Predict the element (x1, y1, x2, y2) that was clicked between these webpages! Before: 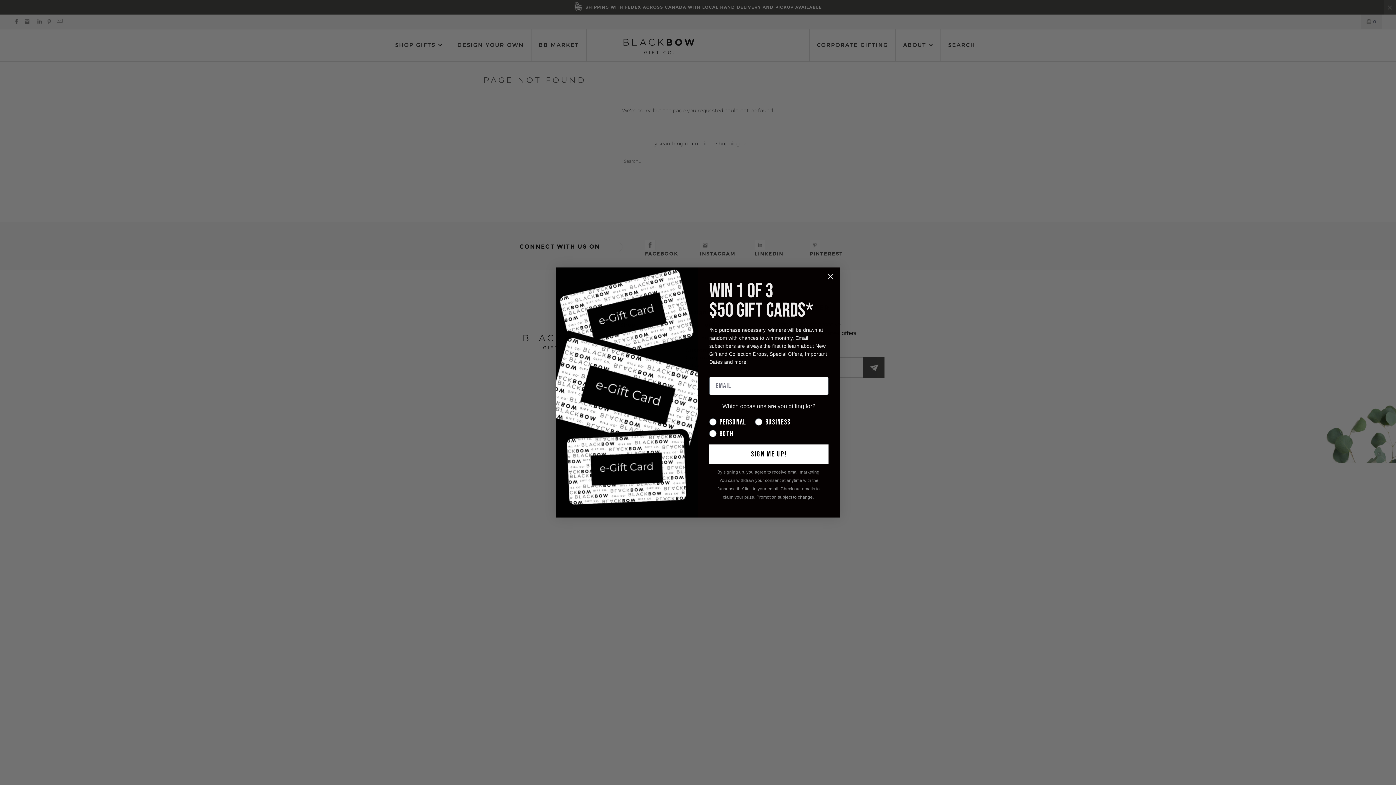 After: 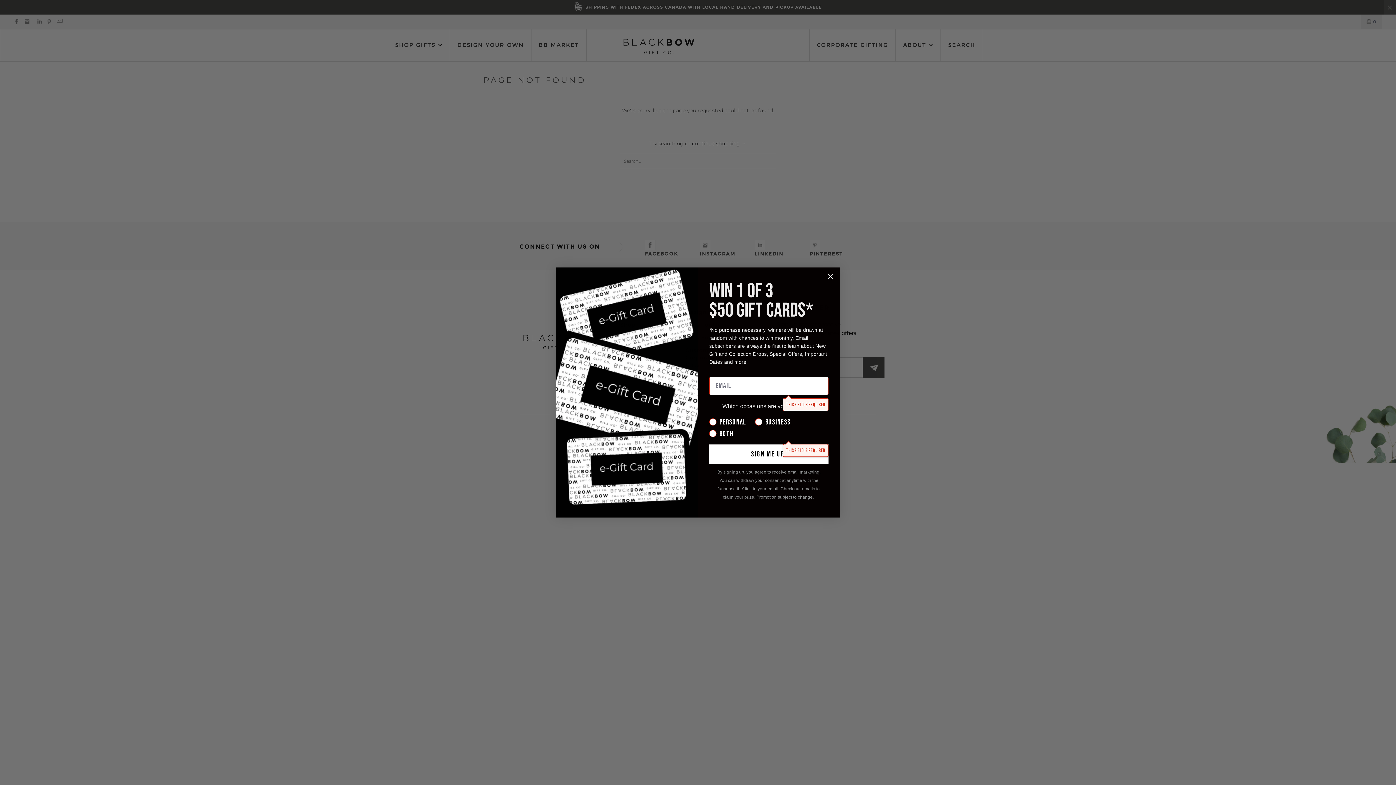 Action: bbox: (709, 444, 828, 464) label: SIGN ME UP!